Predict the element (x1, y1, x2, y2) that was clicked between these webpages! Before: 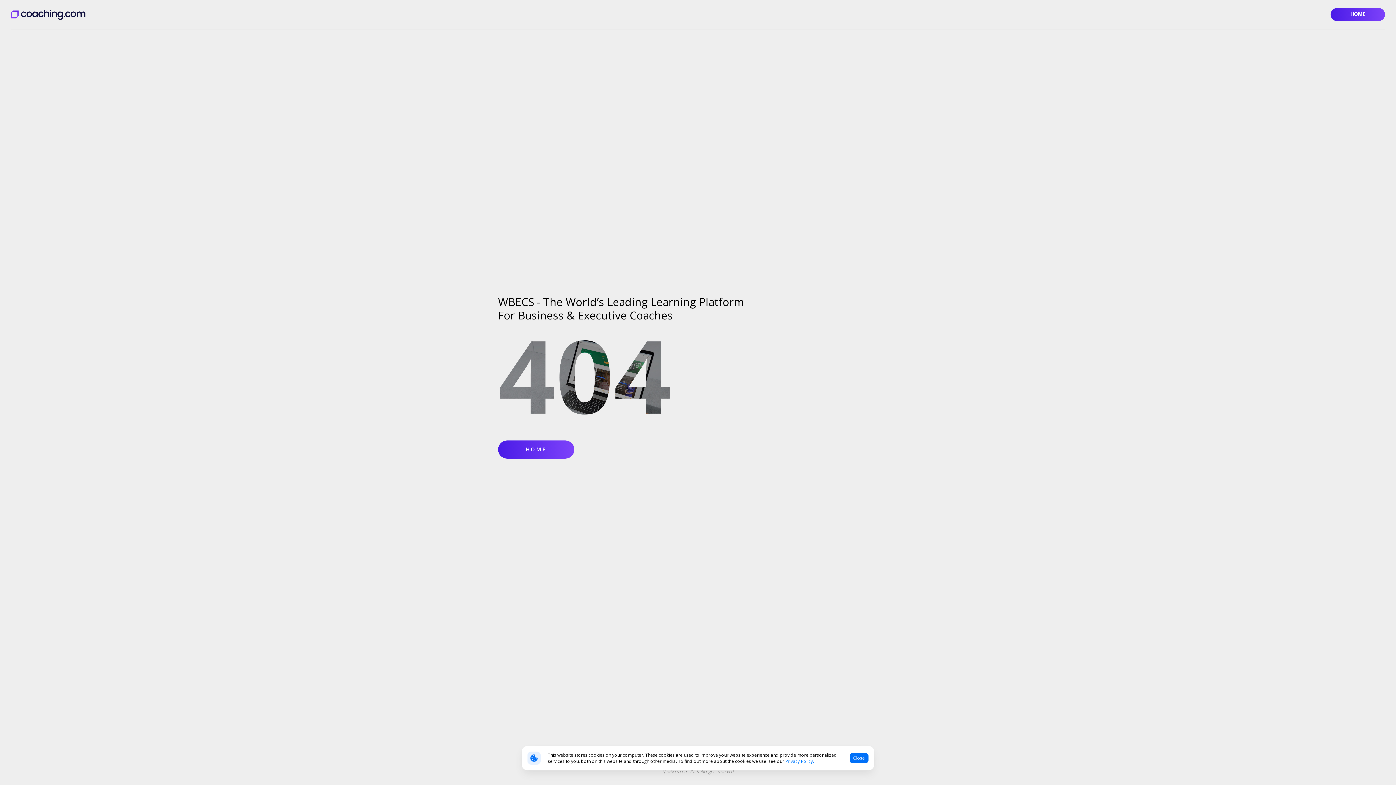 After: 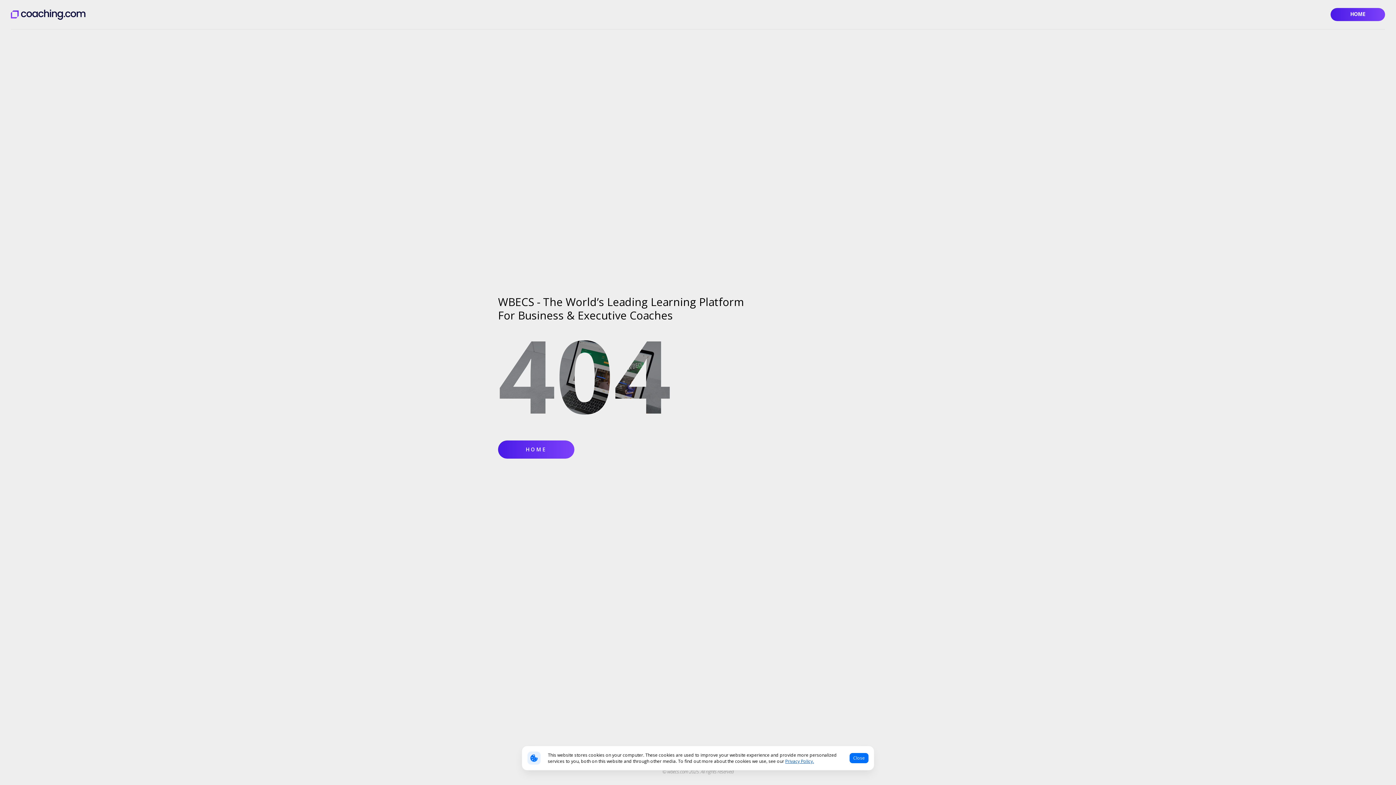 Action: label: Privacy Policy. bbox: (785, 758, 814, 764)